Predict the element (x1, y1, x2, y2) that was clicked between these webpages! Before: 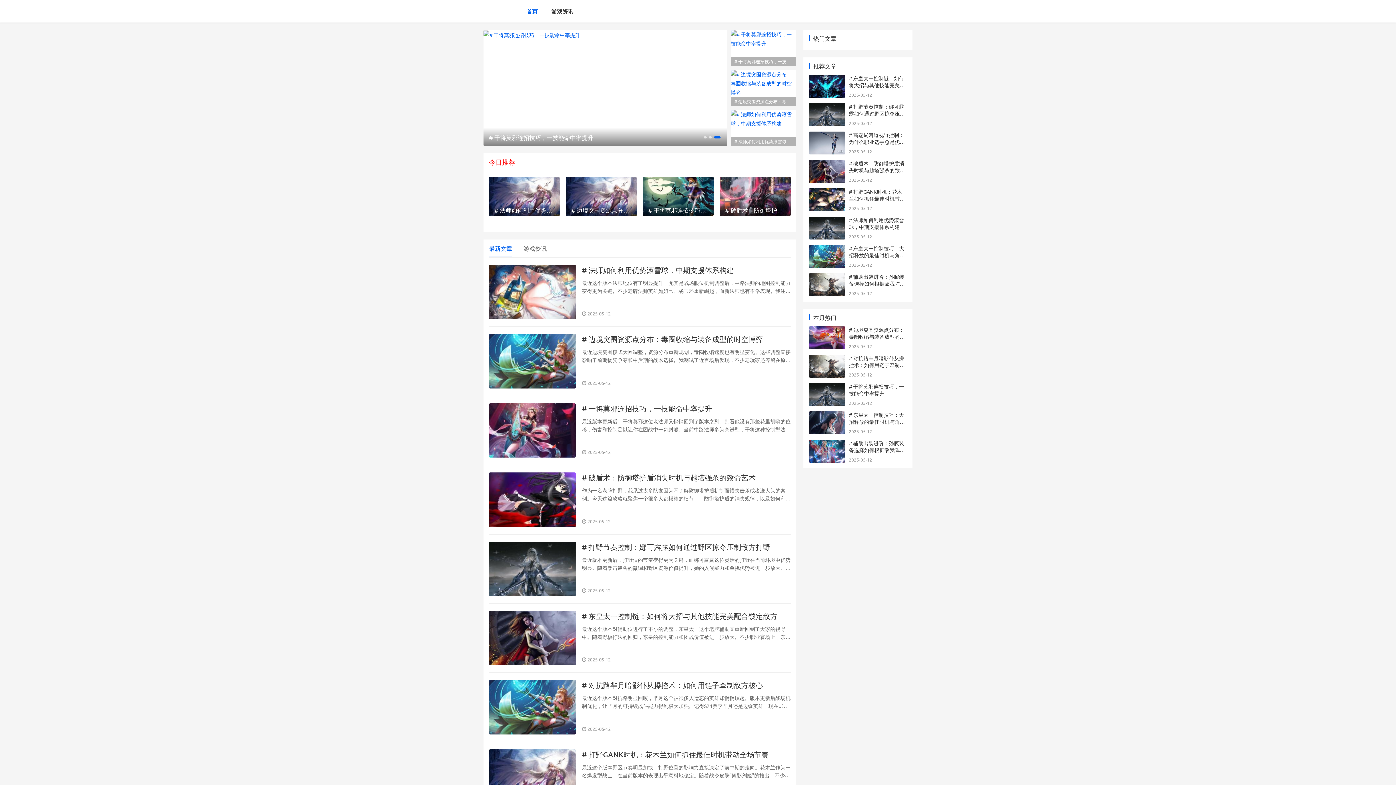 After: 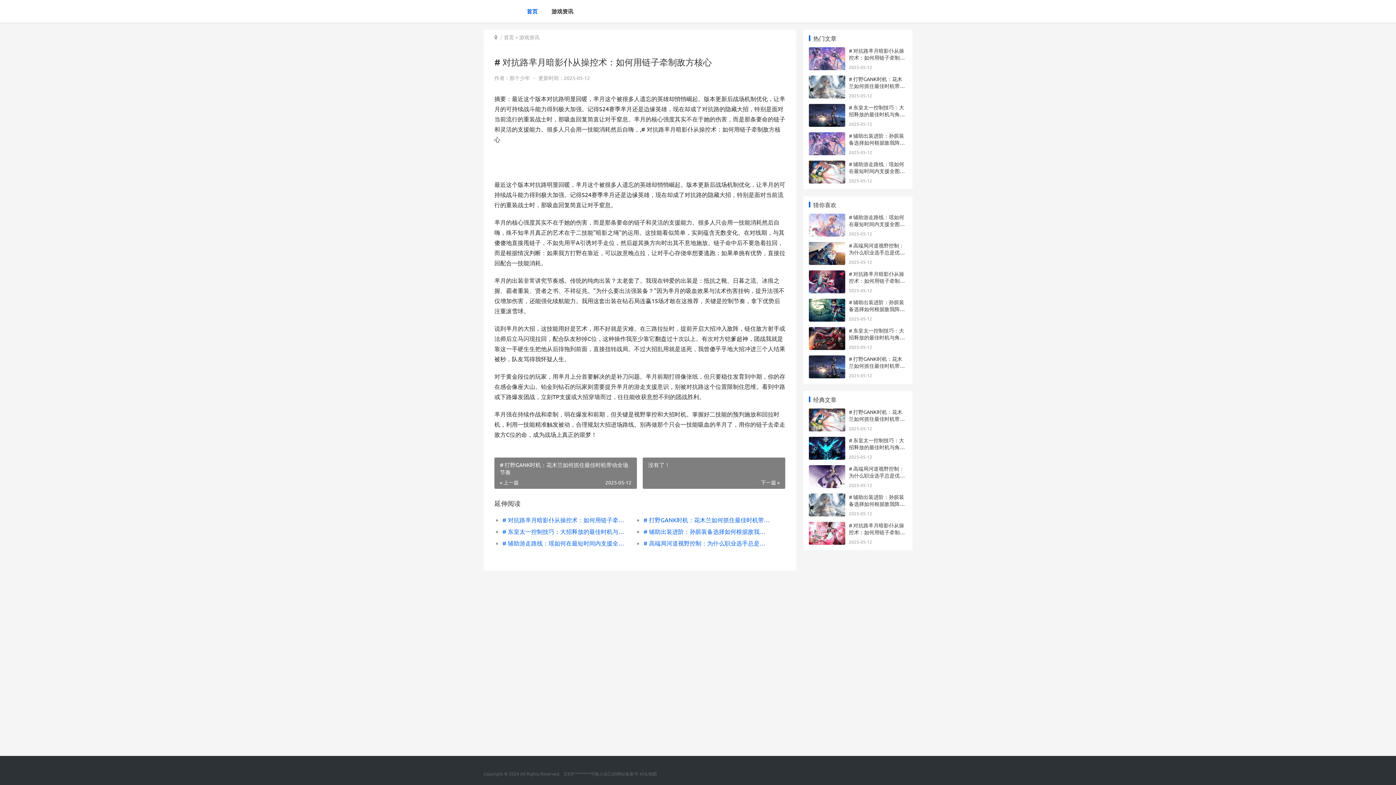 Action: bbox: (809, 356, 845, 362)